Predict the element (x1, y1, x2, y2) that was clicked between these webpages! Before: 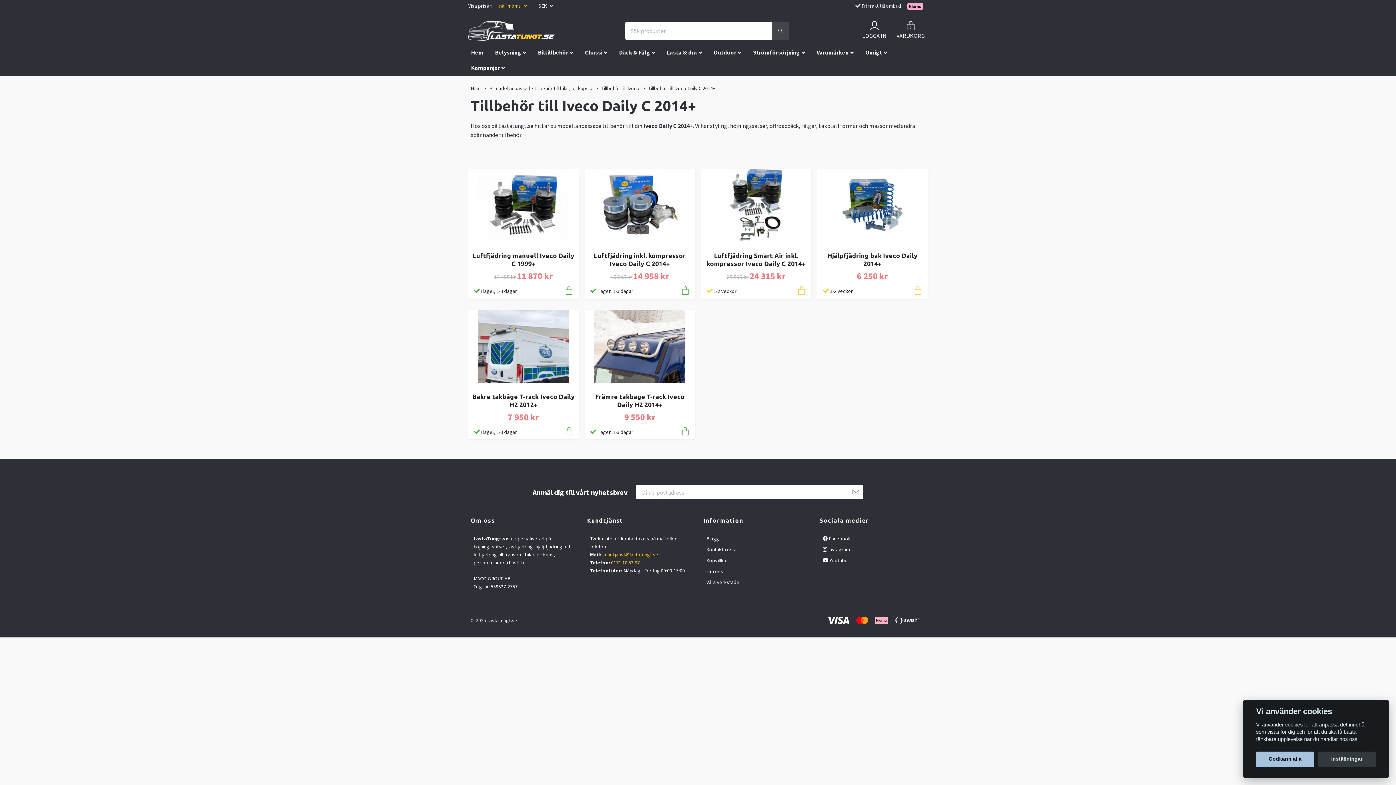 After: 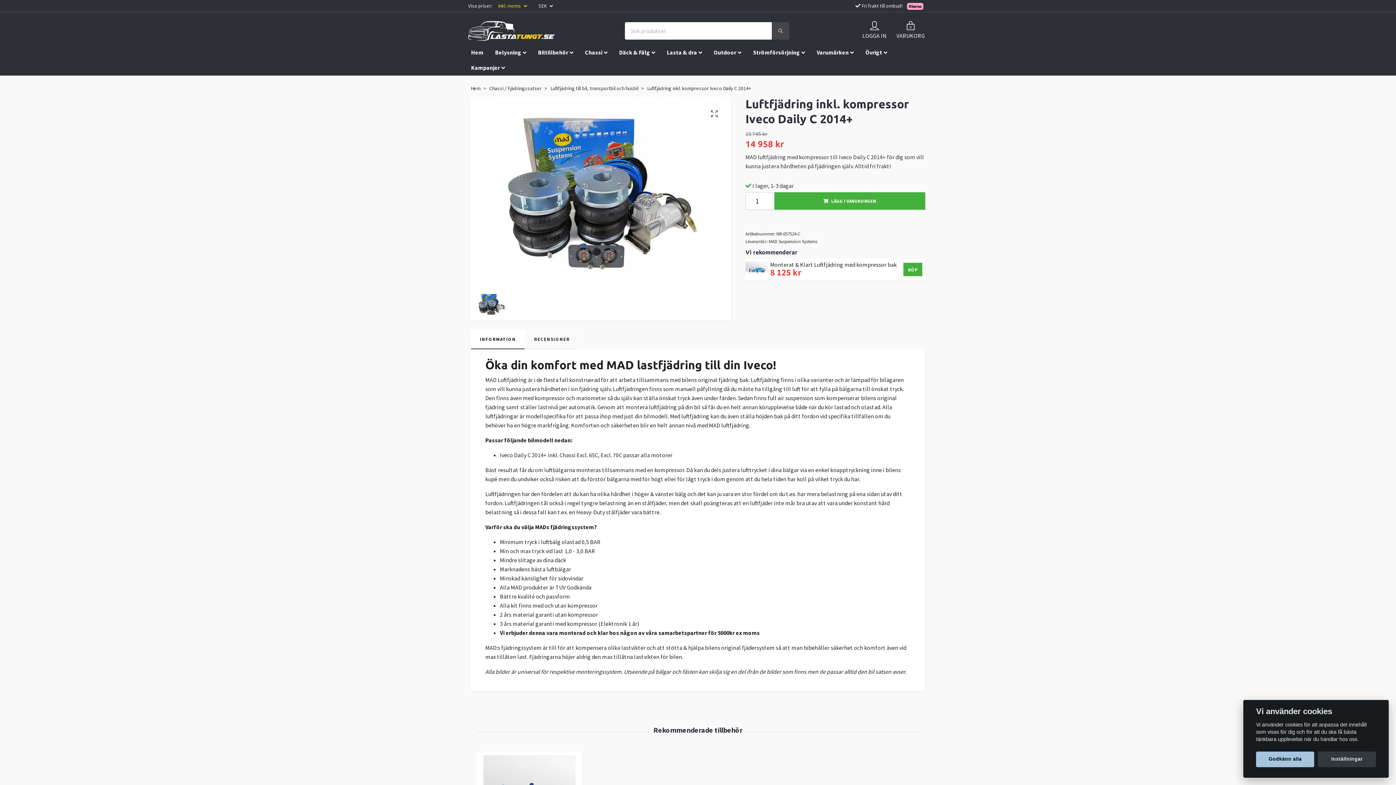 Action: bbox: (584, 168, 695, 241)